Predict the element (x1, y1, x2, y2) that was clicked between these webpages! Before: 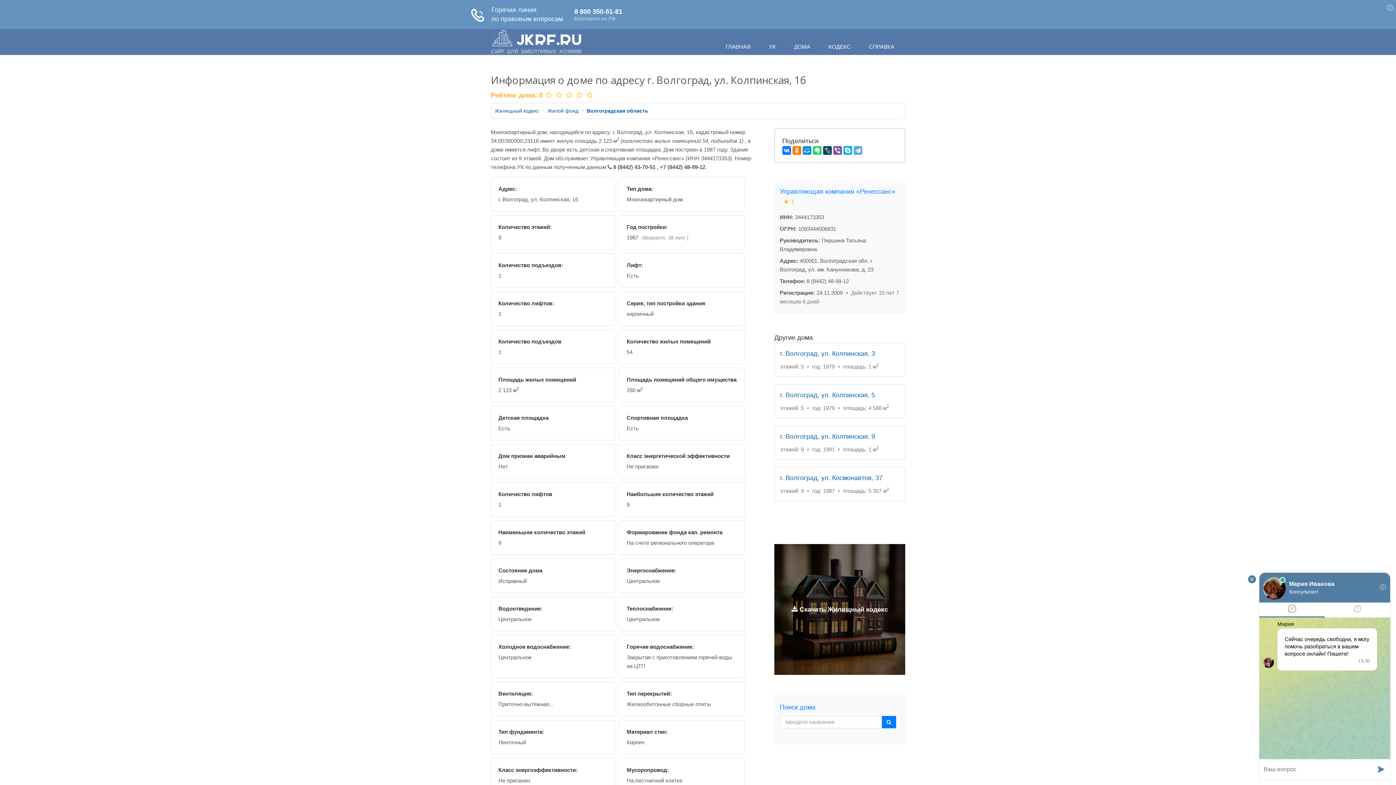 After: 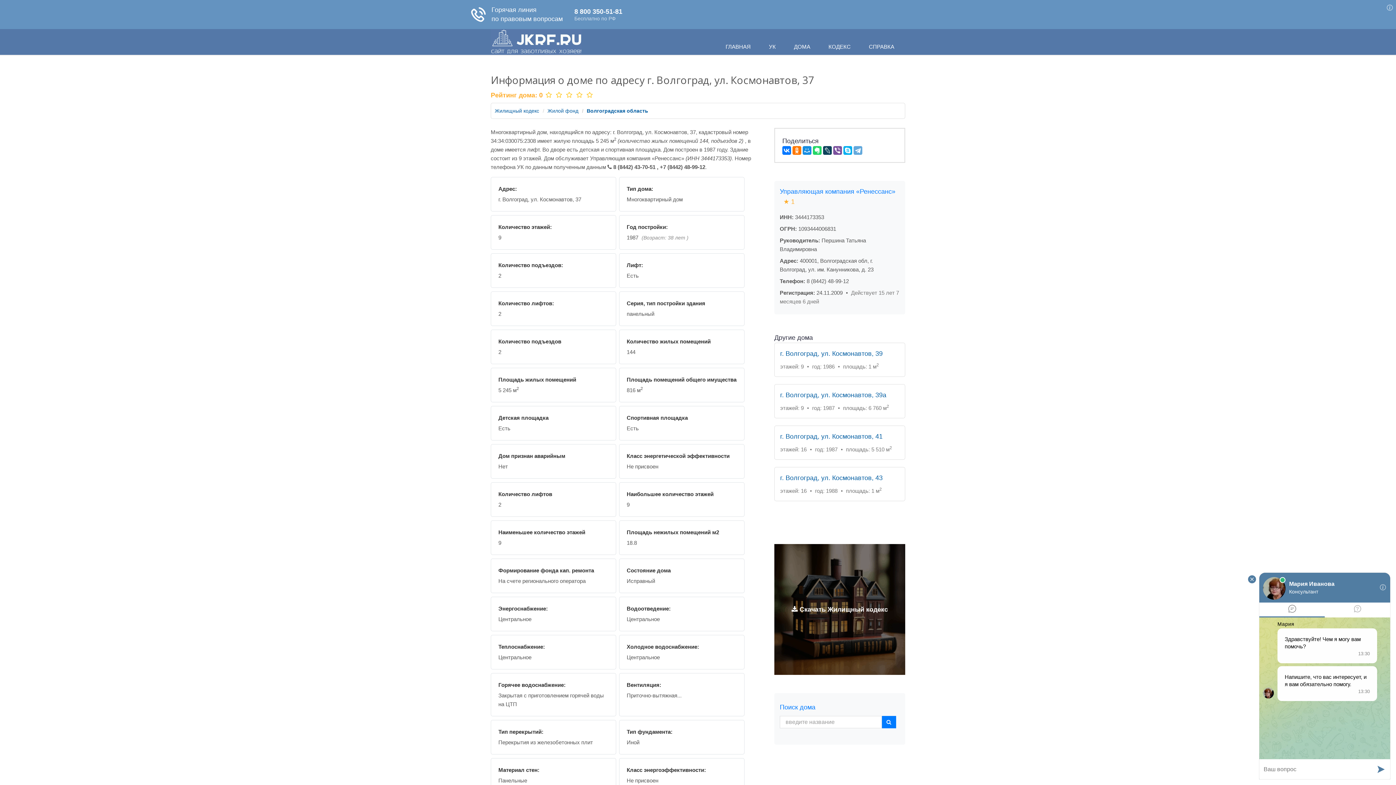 Action: label: г. Волгоград, ул. Космонавтов, 37 bbox: (780, 445, 882, 452)